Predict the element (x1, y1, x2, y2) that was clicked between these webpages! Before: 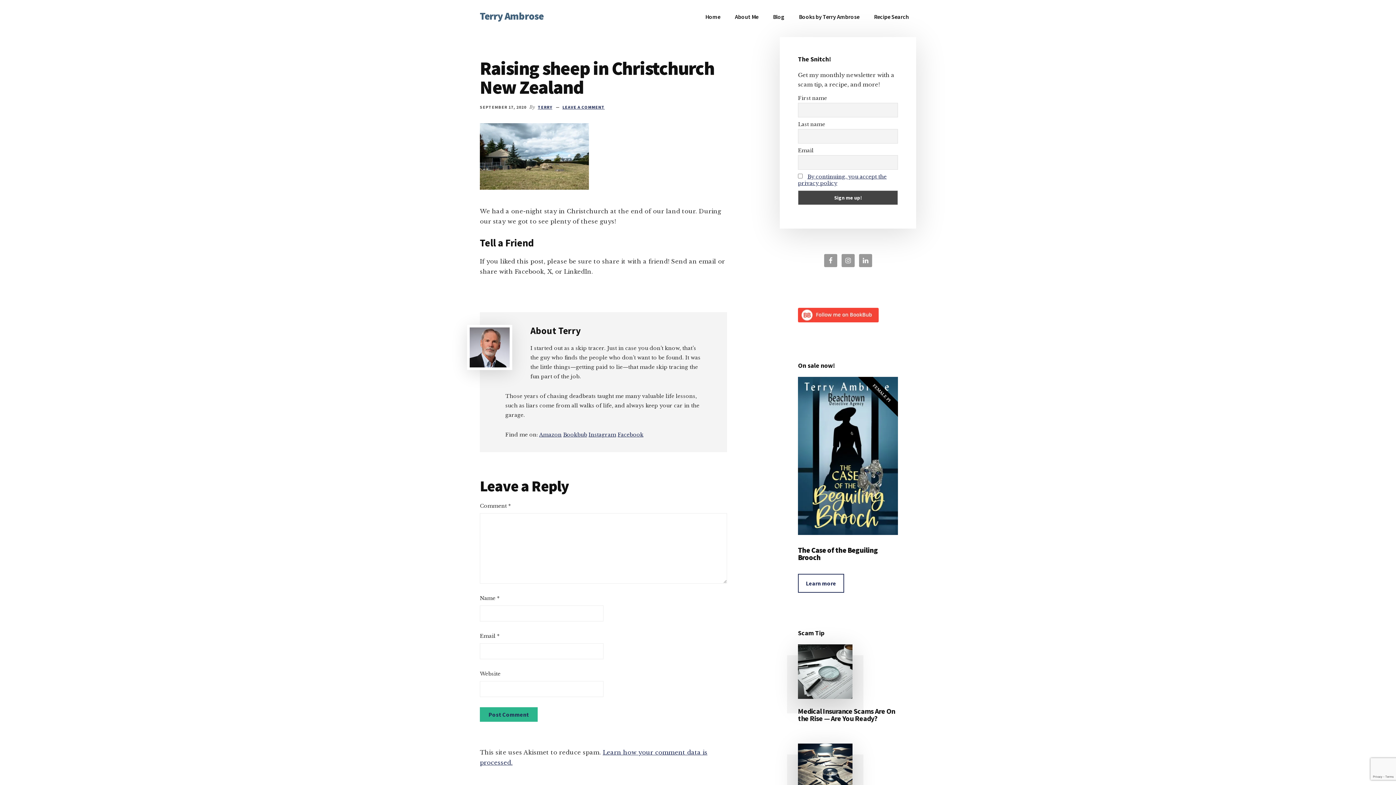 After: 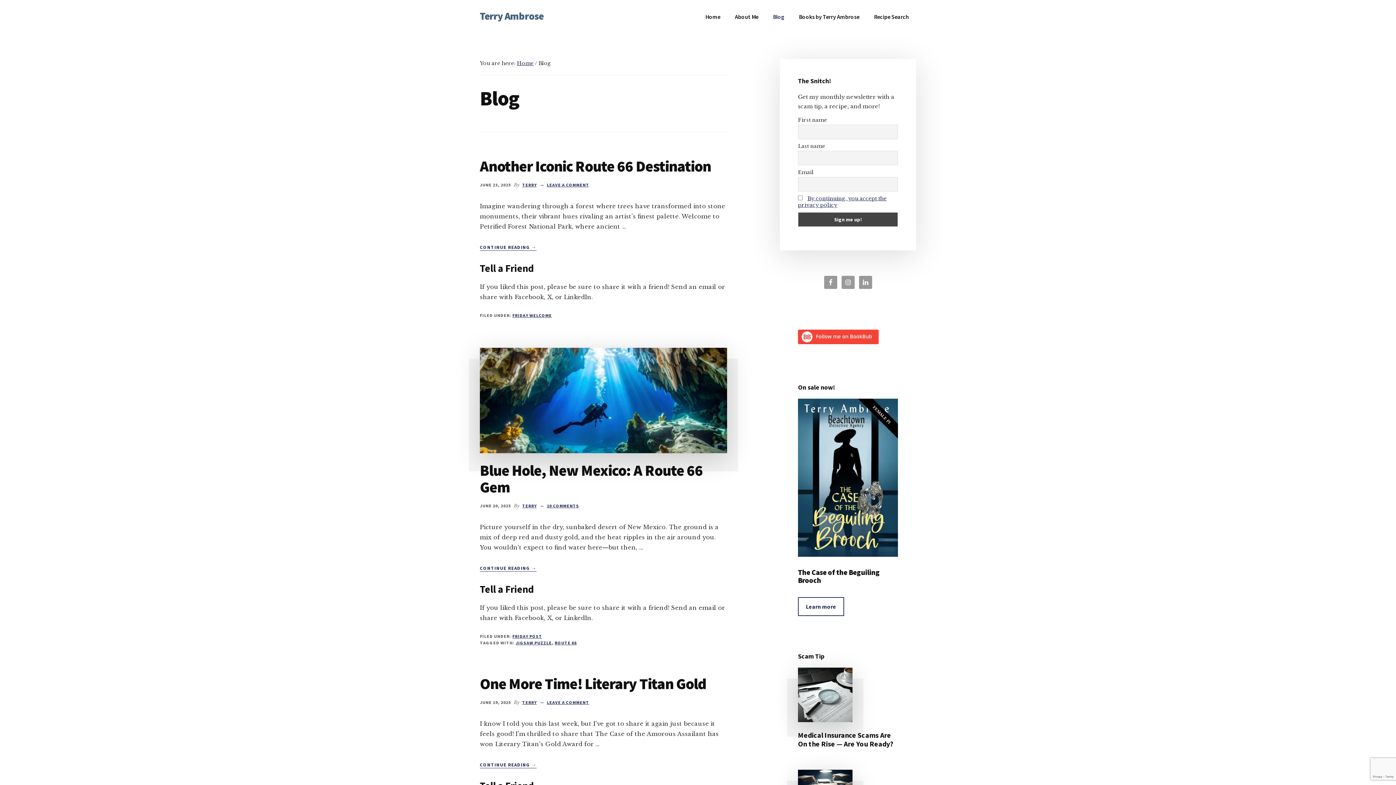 Action: label: Blog bbox: (765, 7, 791, 26)